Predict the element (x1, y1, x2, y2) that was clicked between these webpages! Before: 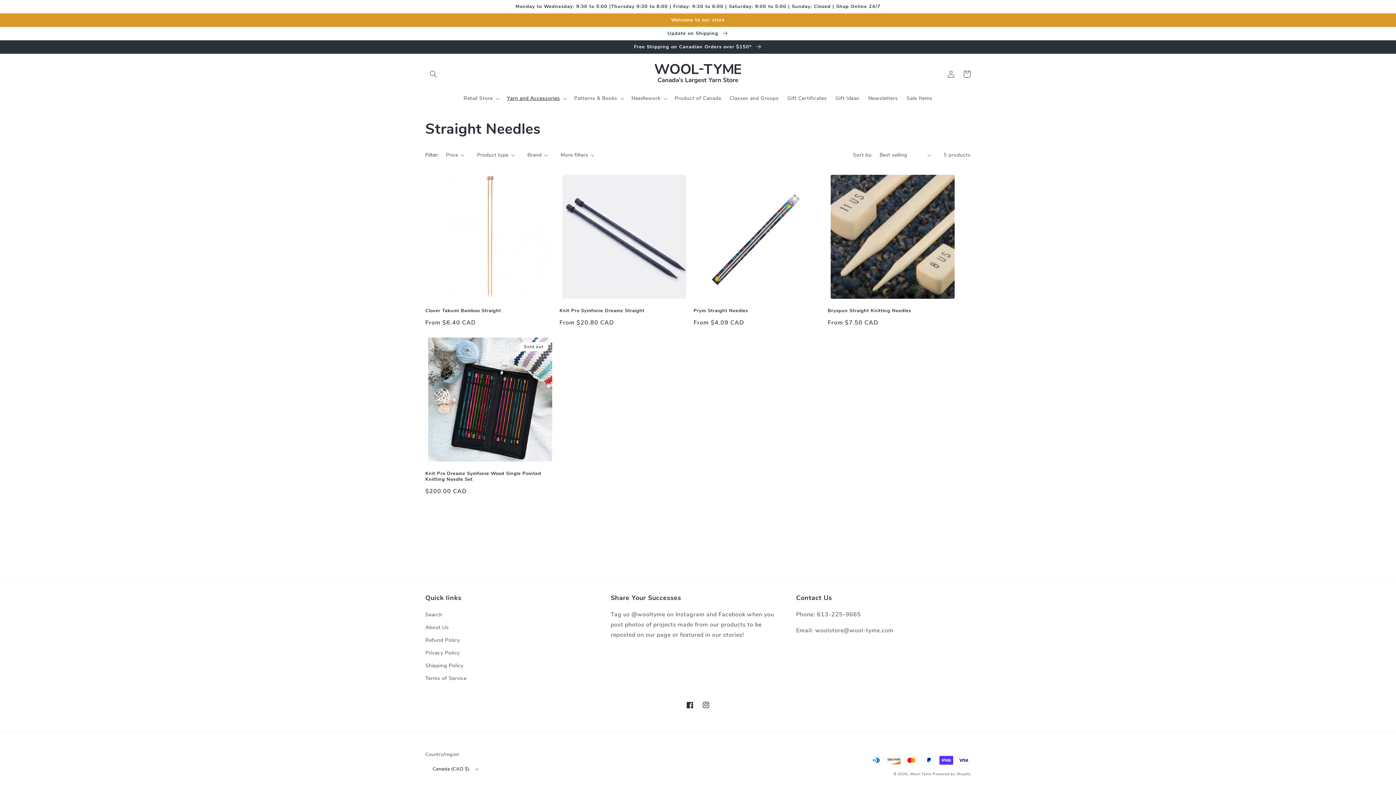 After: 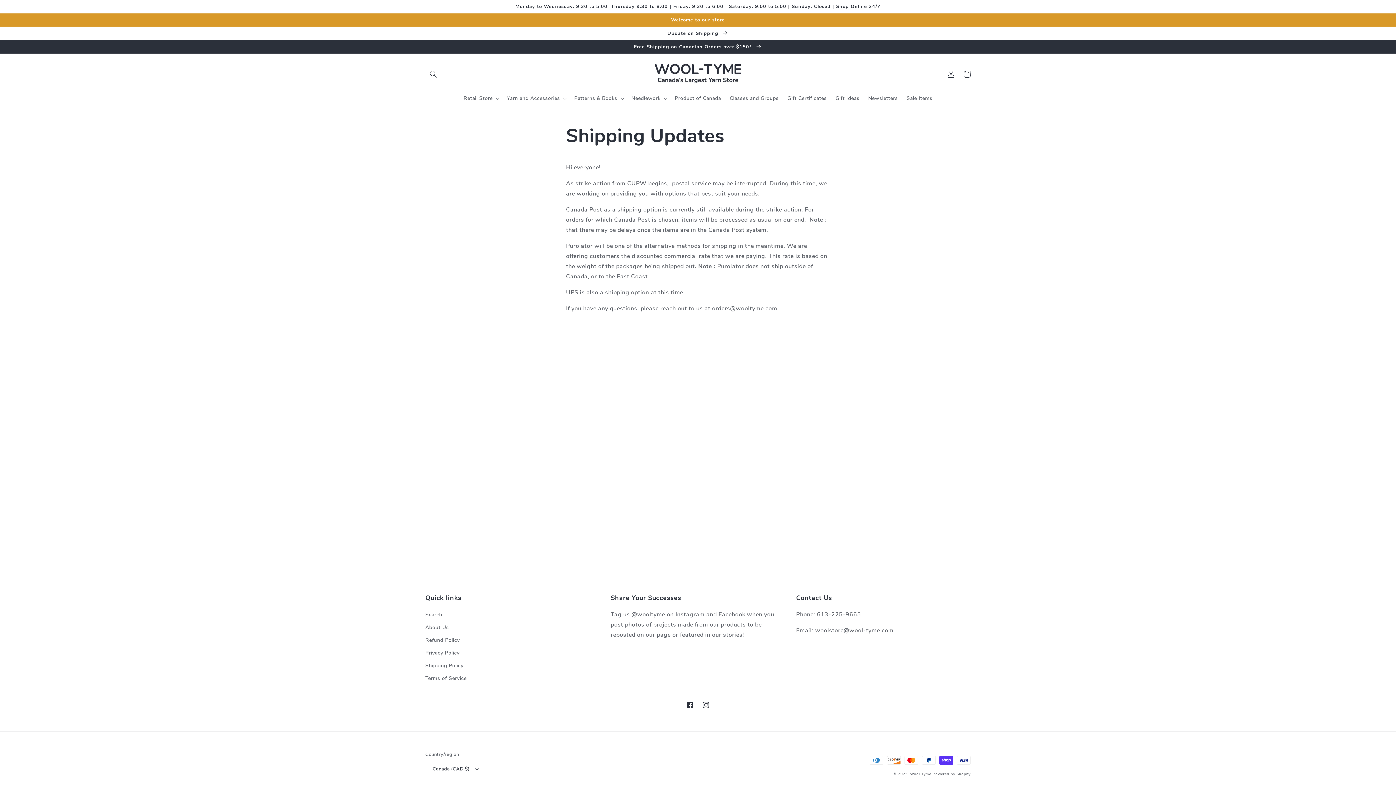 Action: bbox: (0, 26, 1396, 40) label: Update on Shipping 